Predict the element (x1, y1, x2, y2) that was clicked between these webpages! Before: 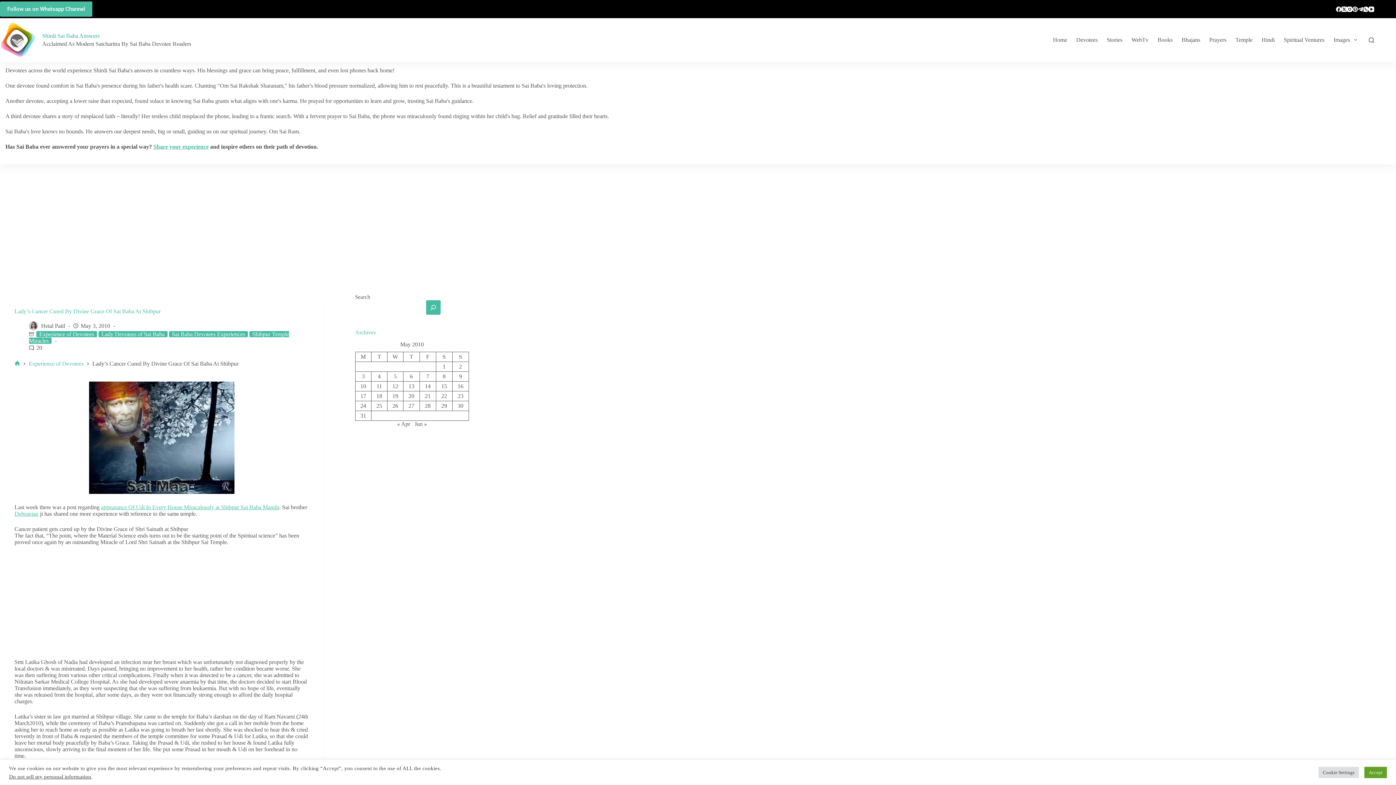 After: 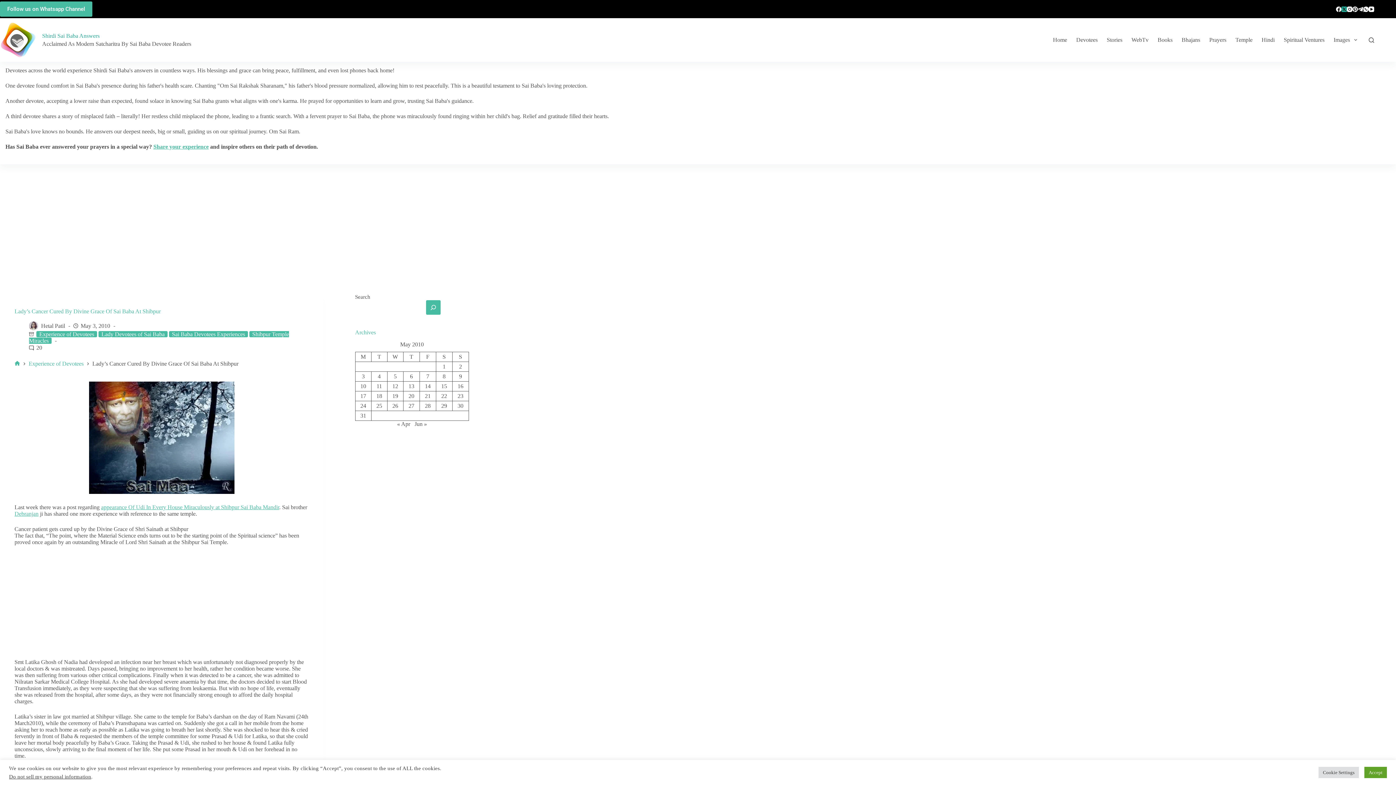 Action: bbox: (1341, 6, 1347, 11) label: X (Twitter)